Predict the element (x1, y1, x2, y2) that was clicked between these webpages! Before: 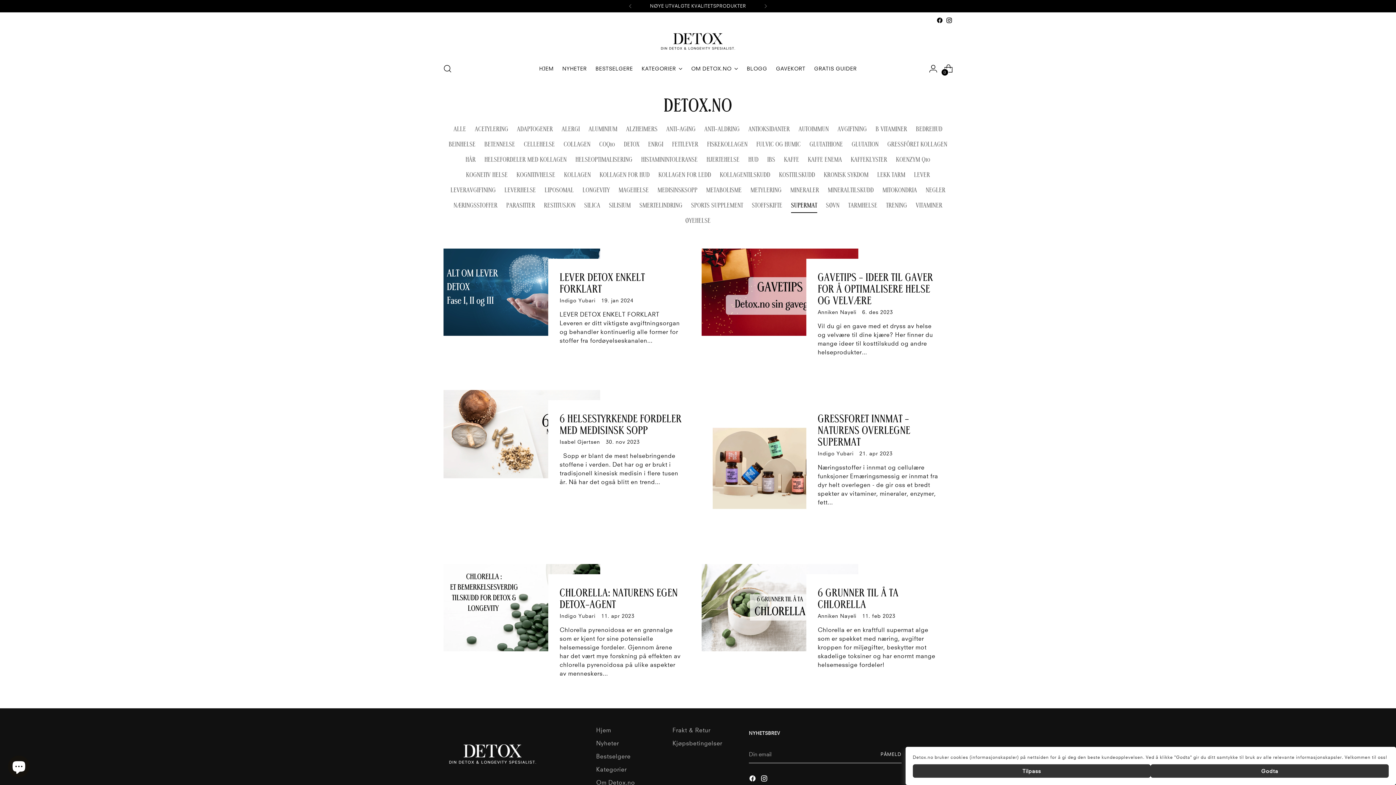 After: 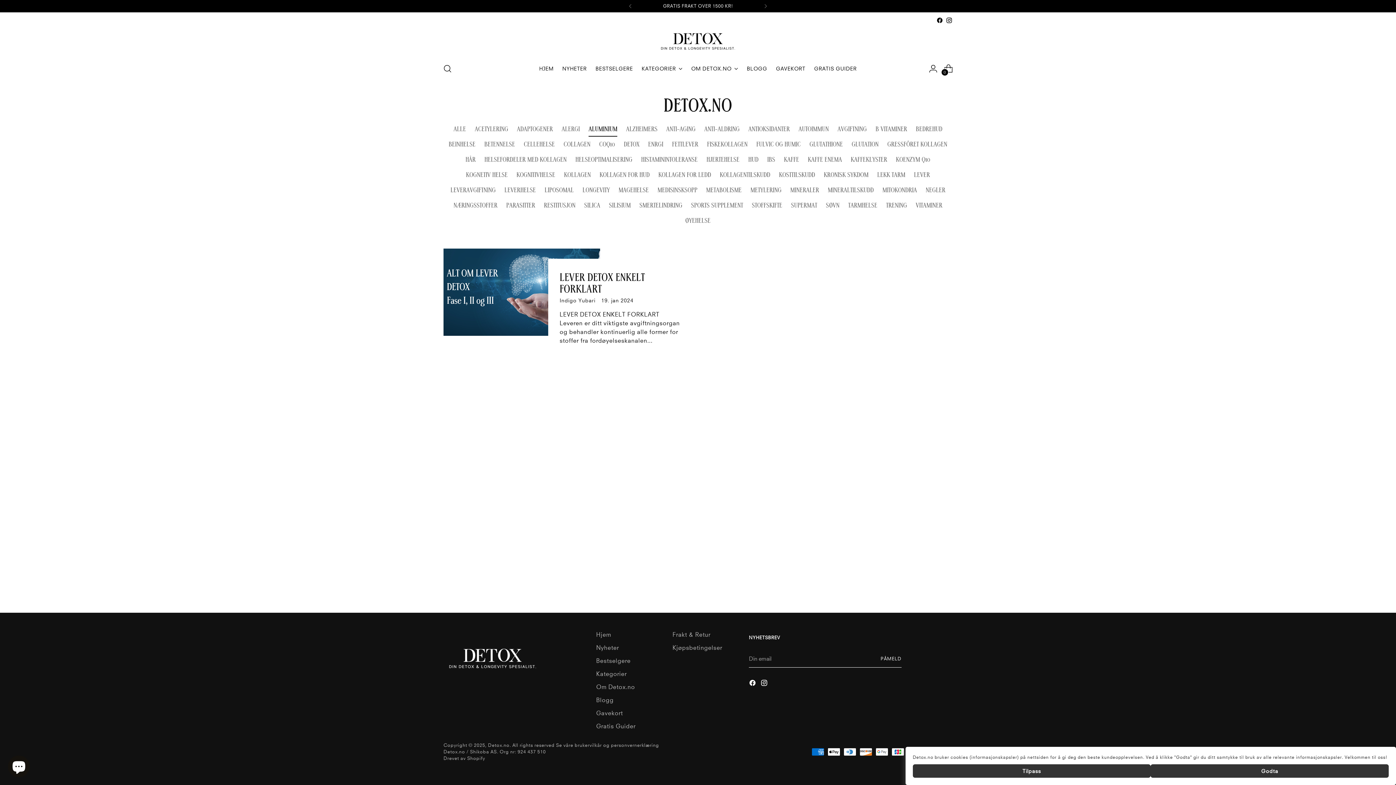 Action: bbox: (588, 122, 617, 135) label: ALUMINIUM